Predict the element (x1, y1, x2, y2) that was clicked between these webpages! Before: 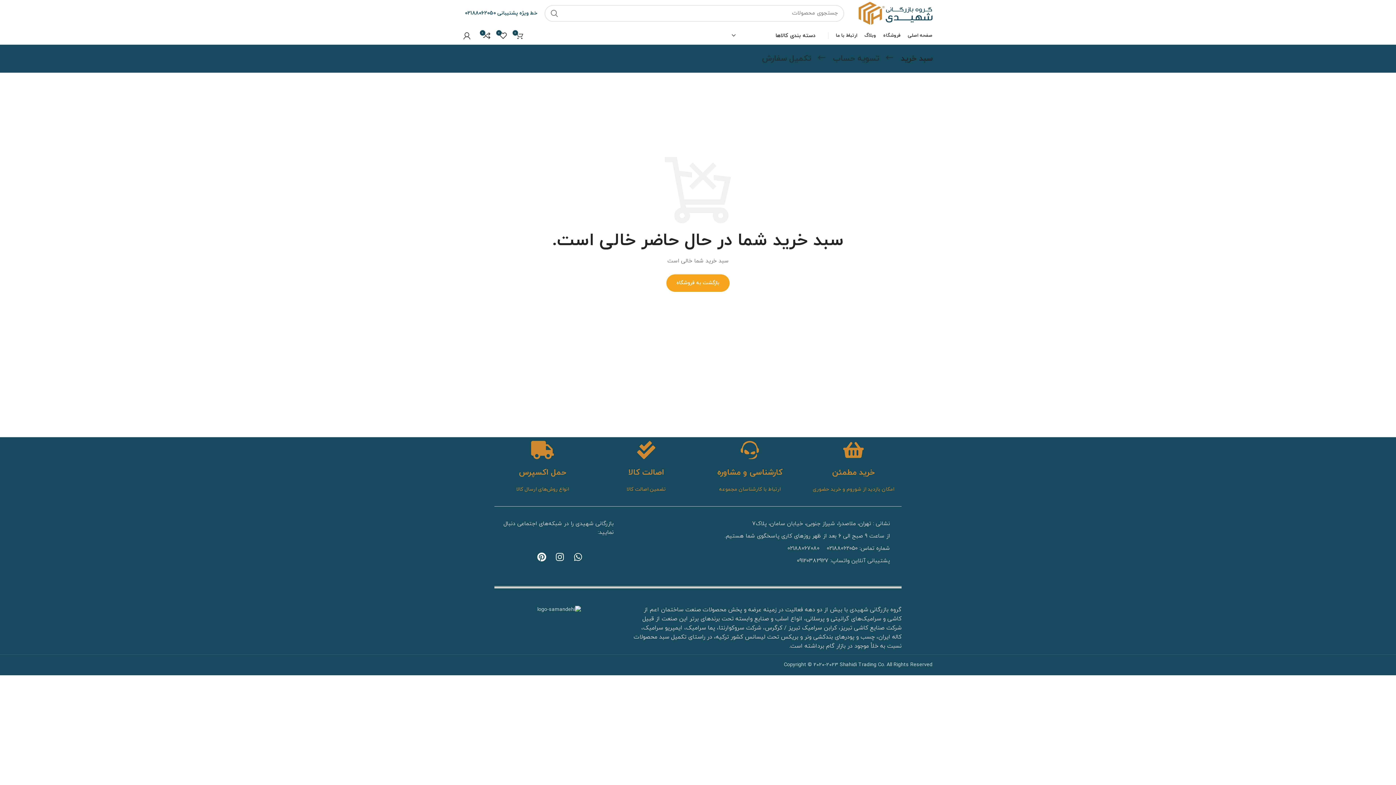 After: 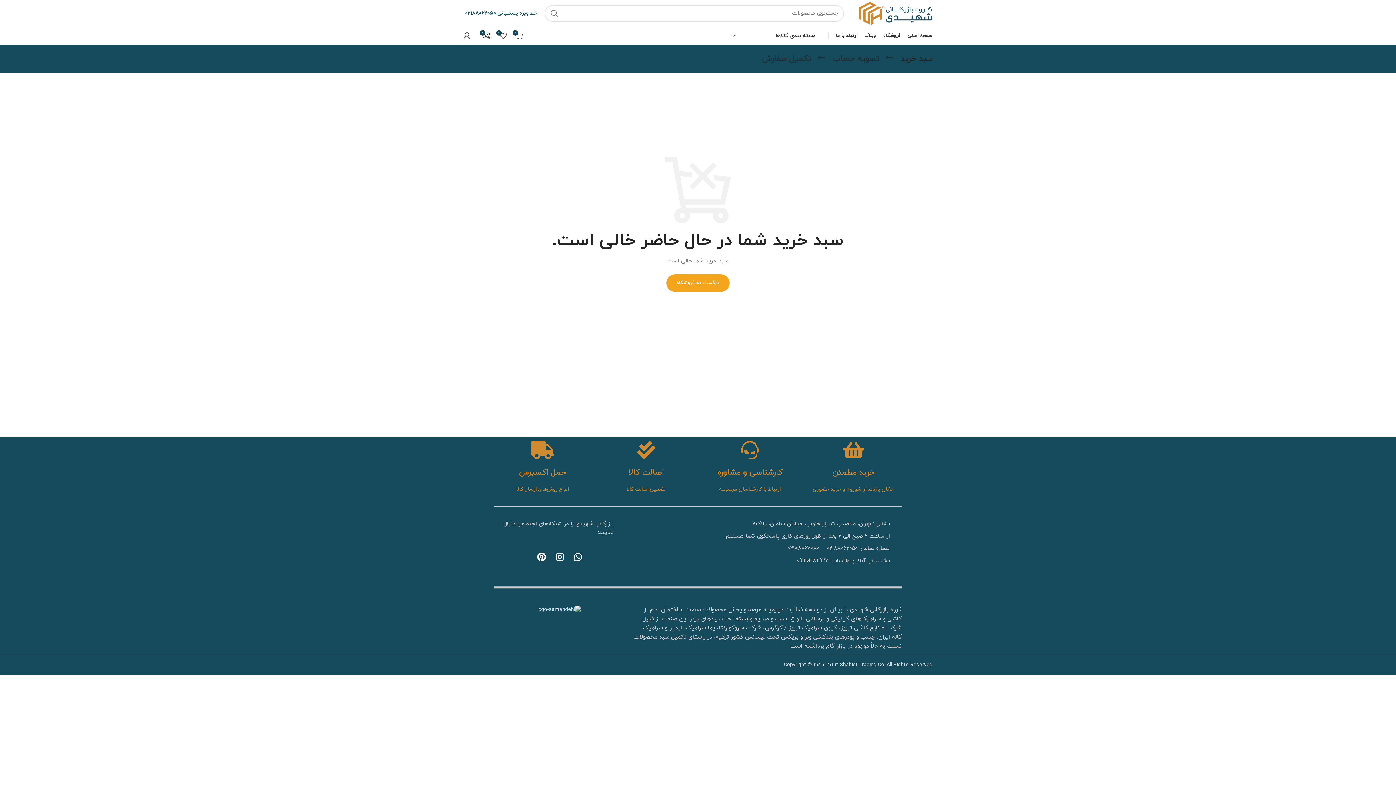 Action: bbox: (512, 28, 526, 42) label: 0